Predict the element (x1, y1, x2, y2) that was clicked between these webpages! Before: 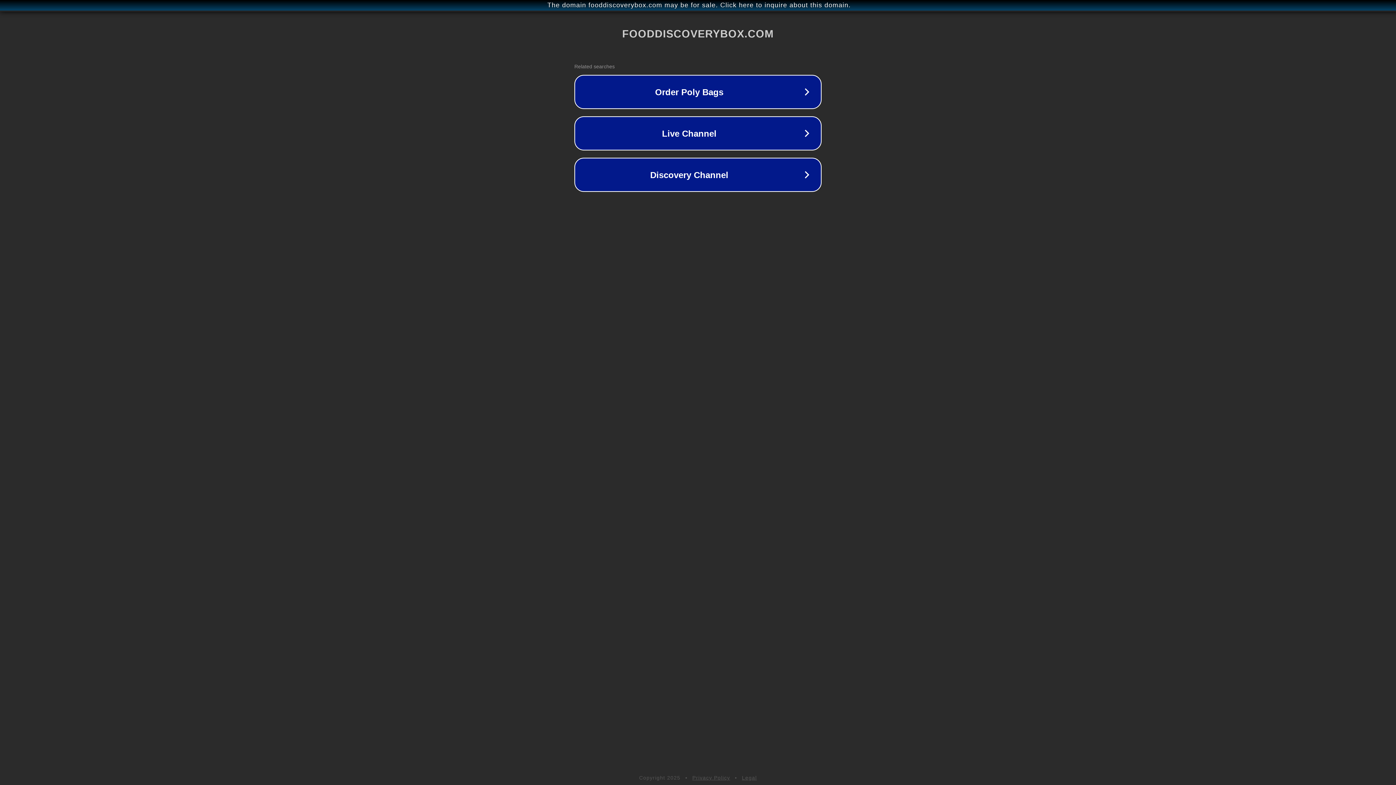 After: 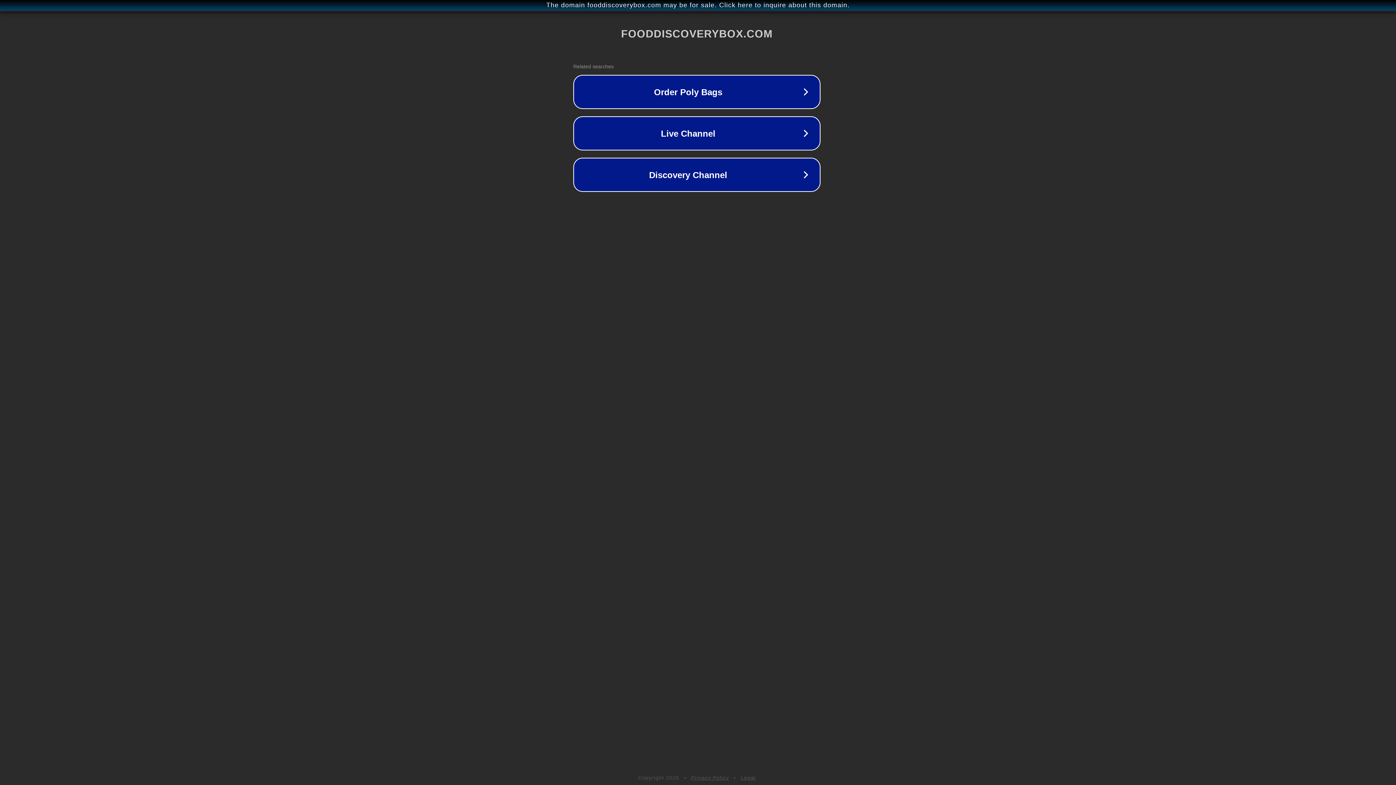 Action: bbox: (1, 1, 1397, 9) label: The domain fooddiscoverybox.com may be for sale. Click here to inquire about this domain.